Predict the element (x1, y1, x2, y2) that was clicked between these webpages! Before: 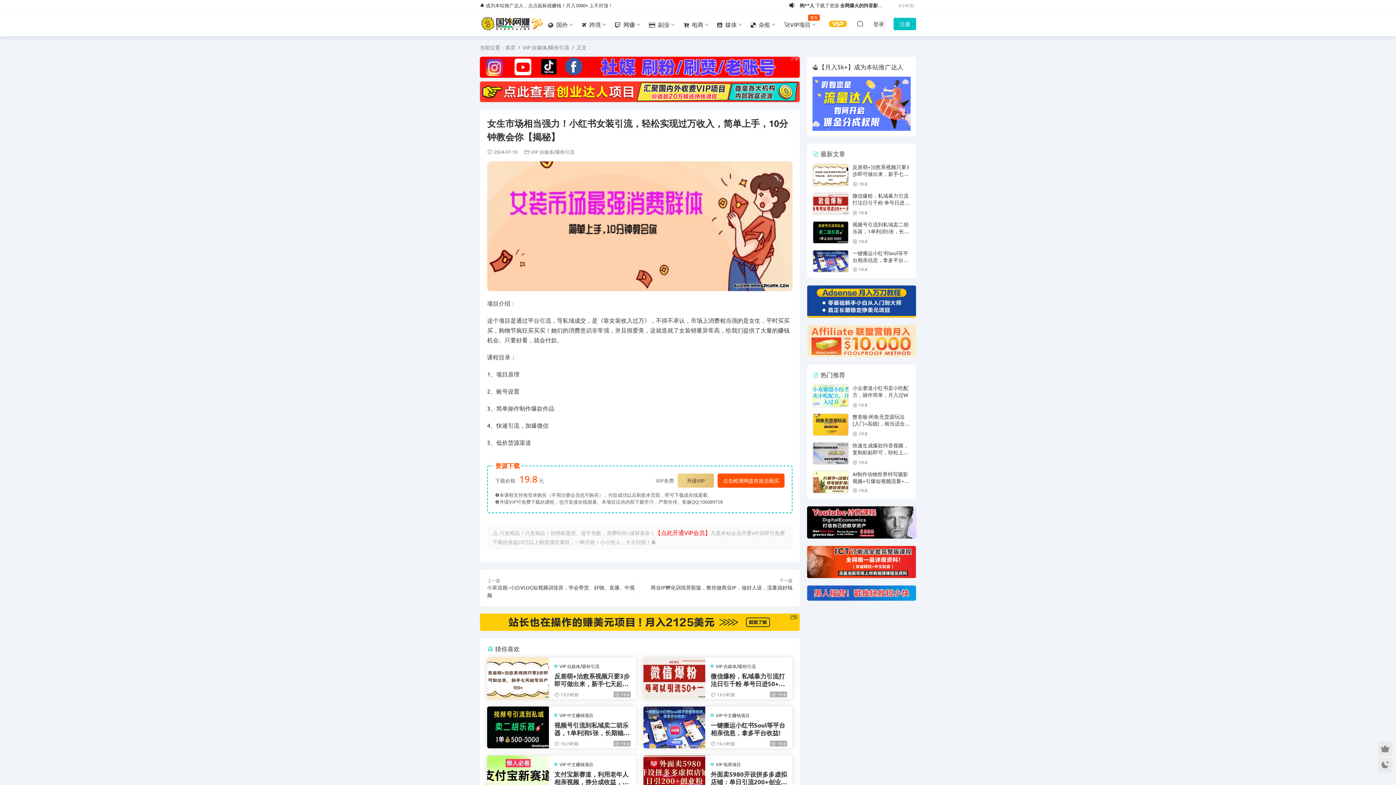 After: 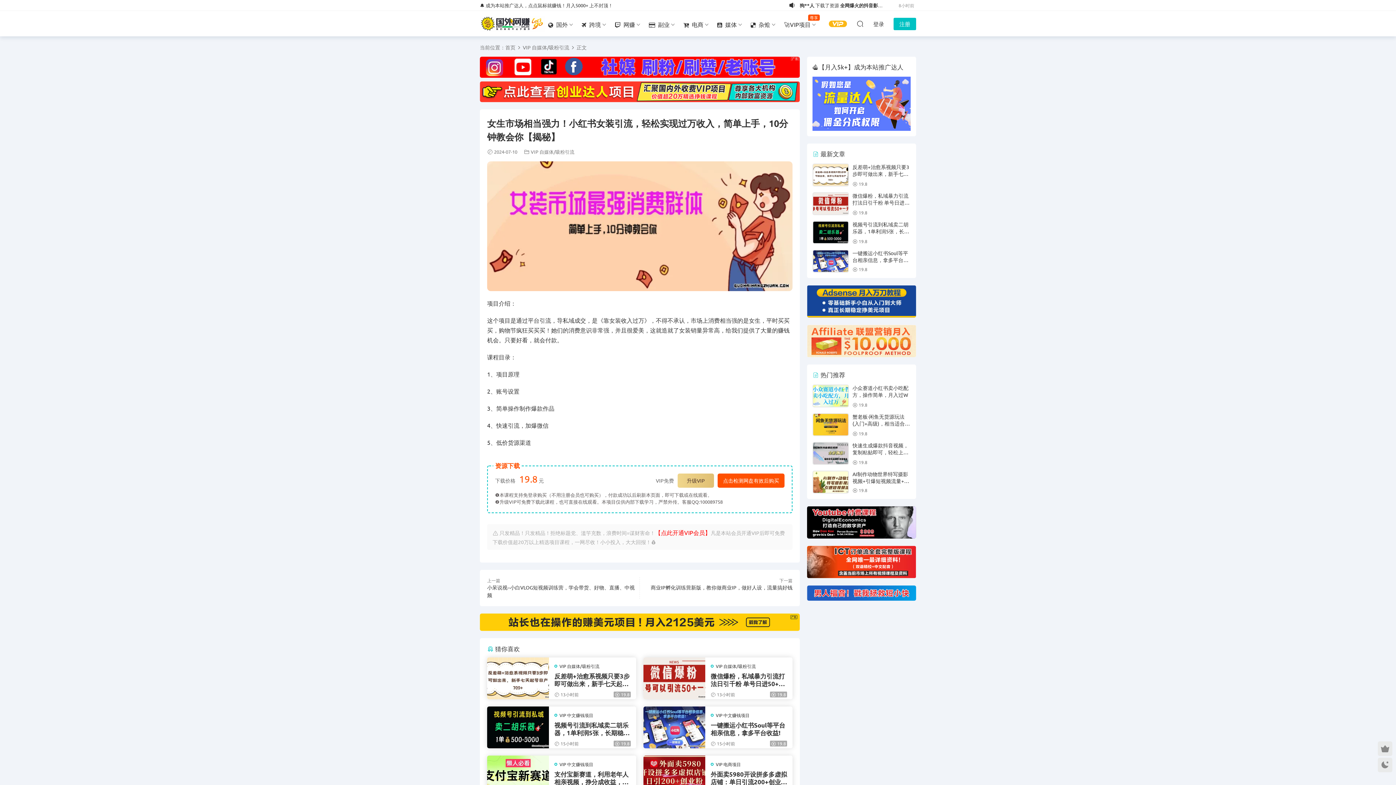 Action: bbox: (655, 529, 710, 536) label: 【点此开通VIP会员】